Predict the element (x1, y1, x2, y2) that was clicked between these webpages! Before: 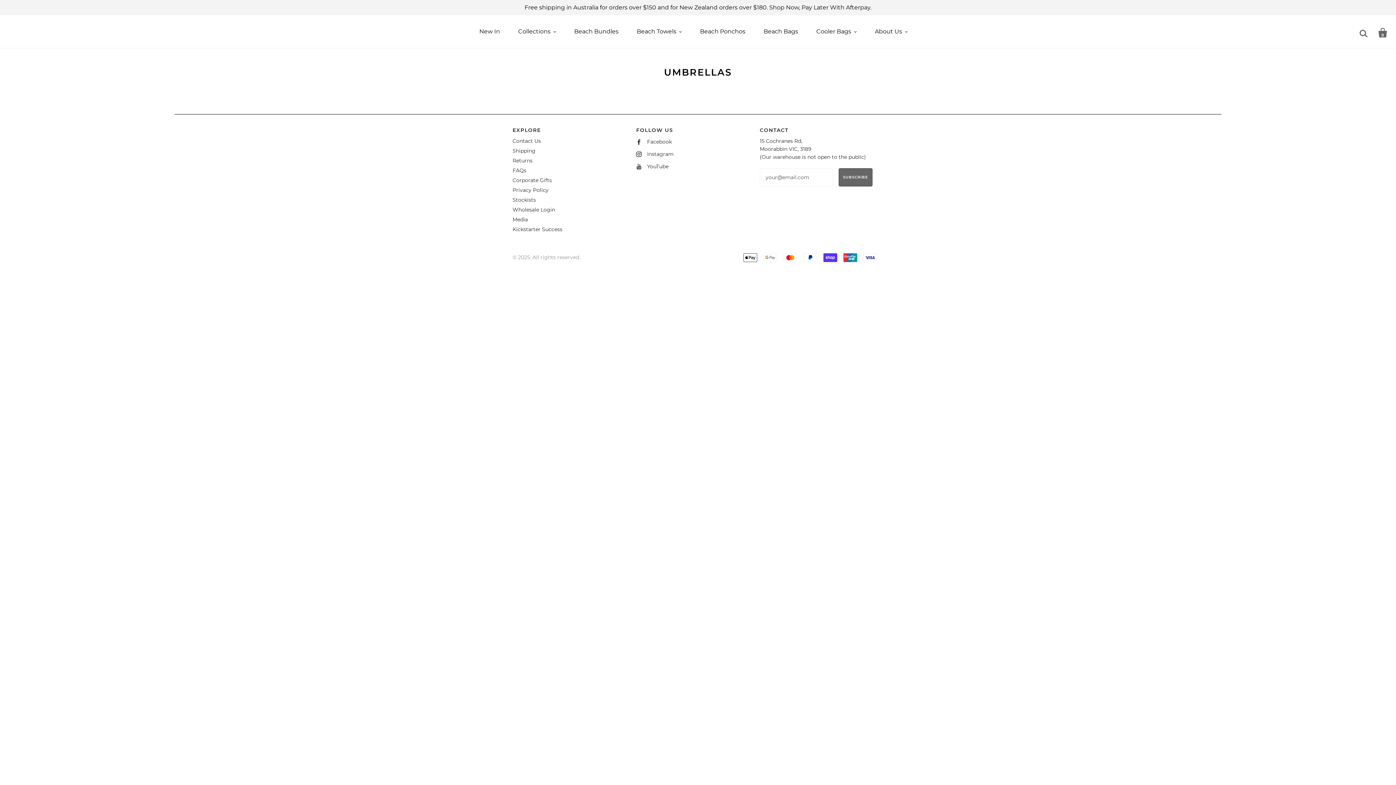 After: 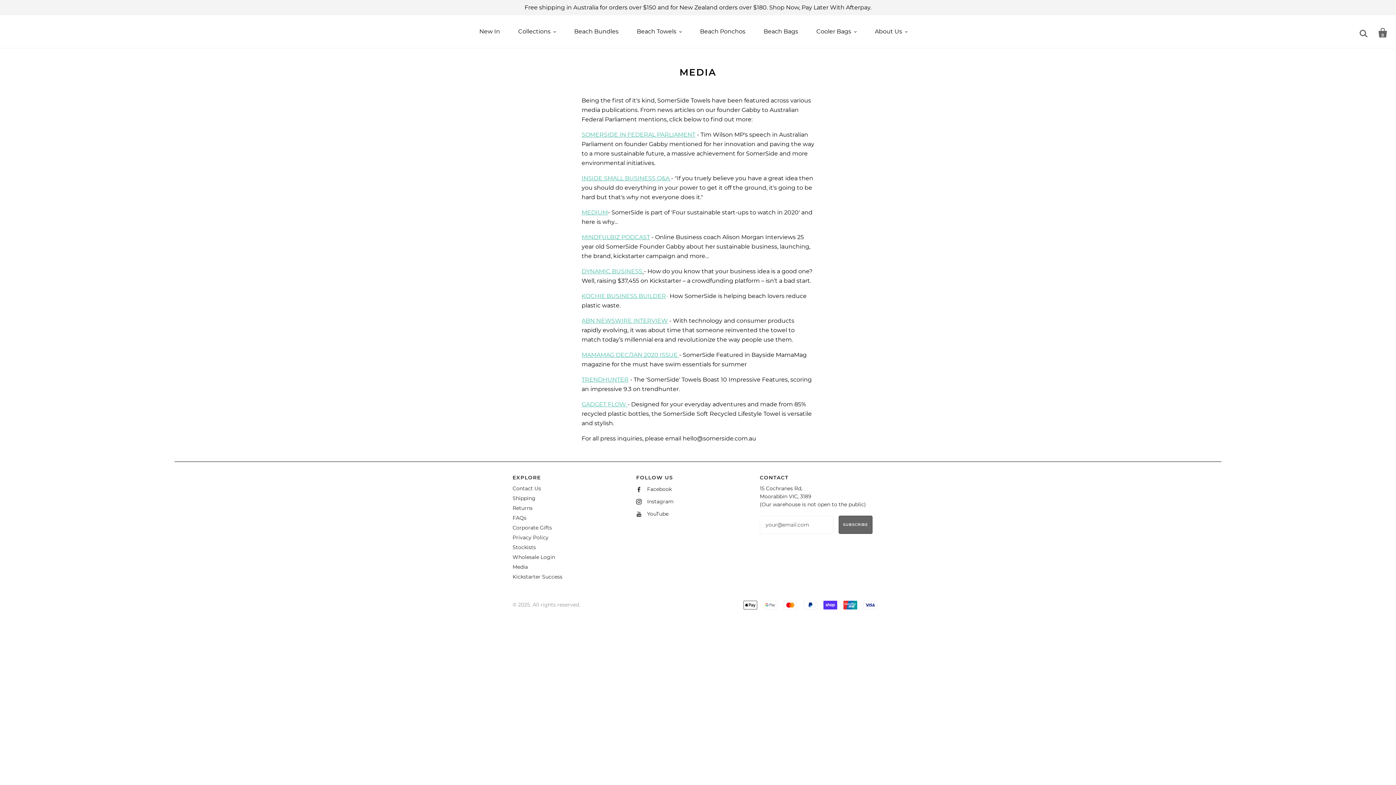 Action: bbox: (512, 216, 528, 222) label: Media